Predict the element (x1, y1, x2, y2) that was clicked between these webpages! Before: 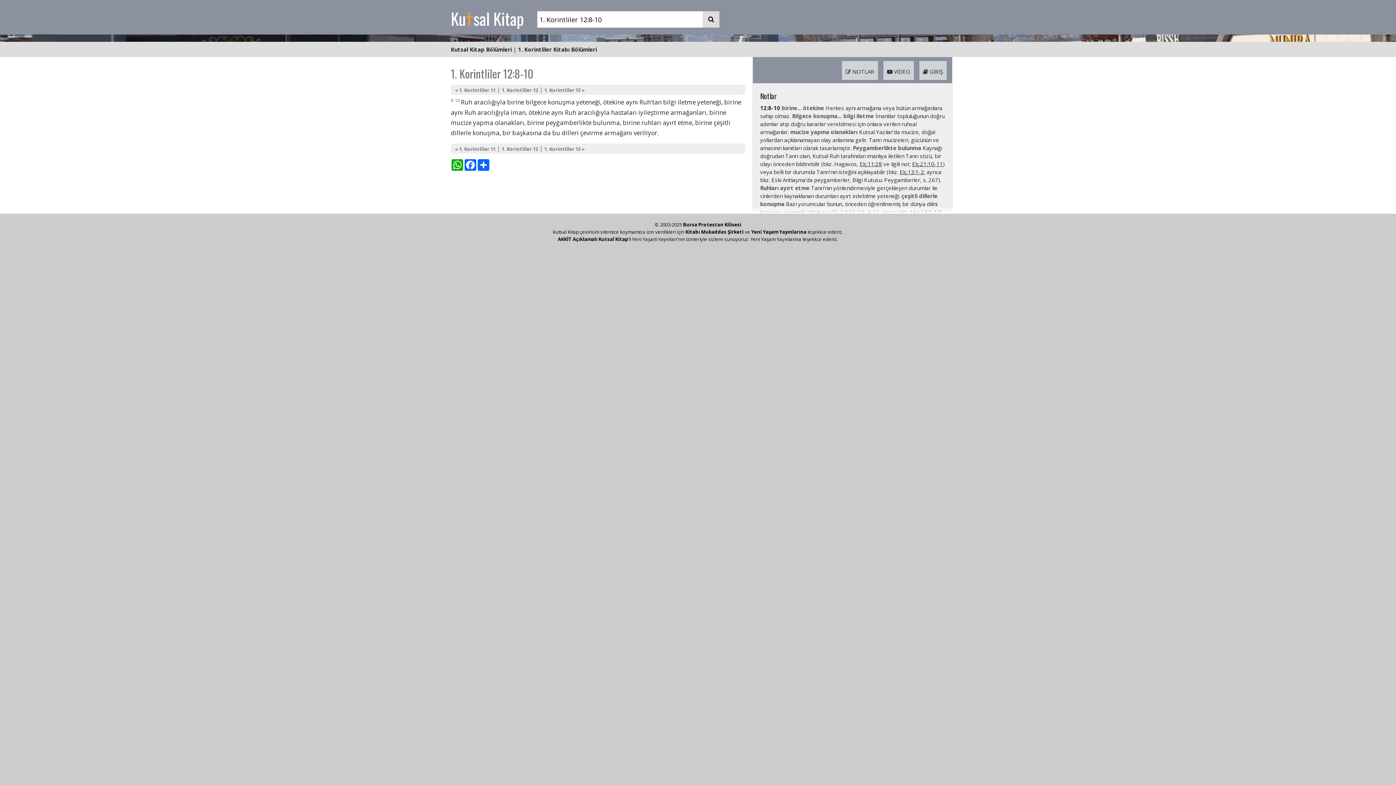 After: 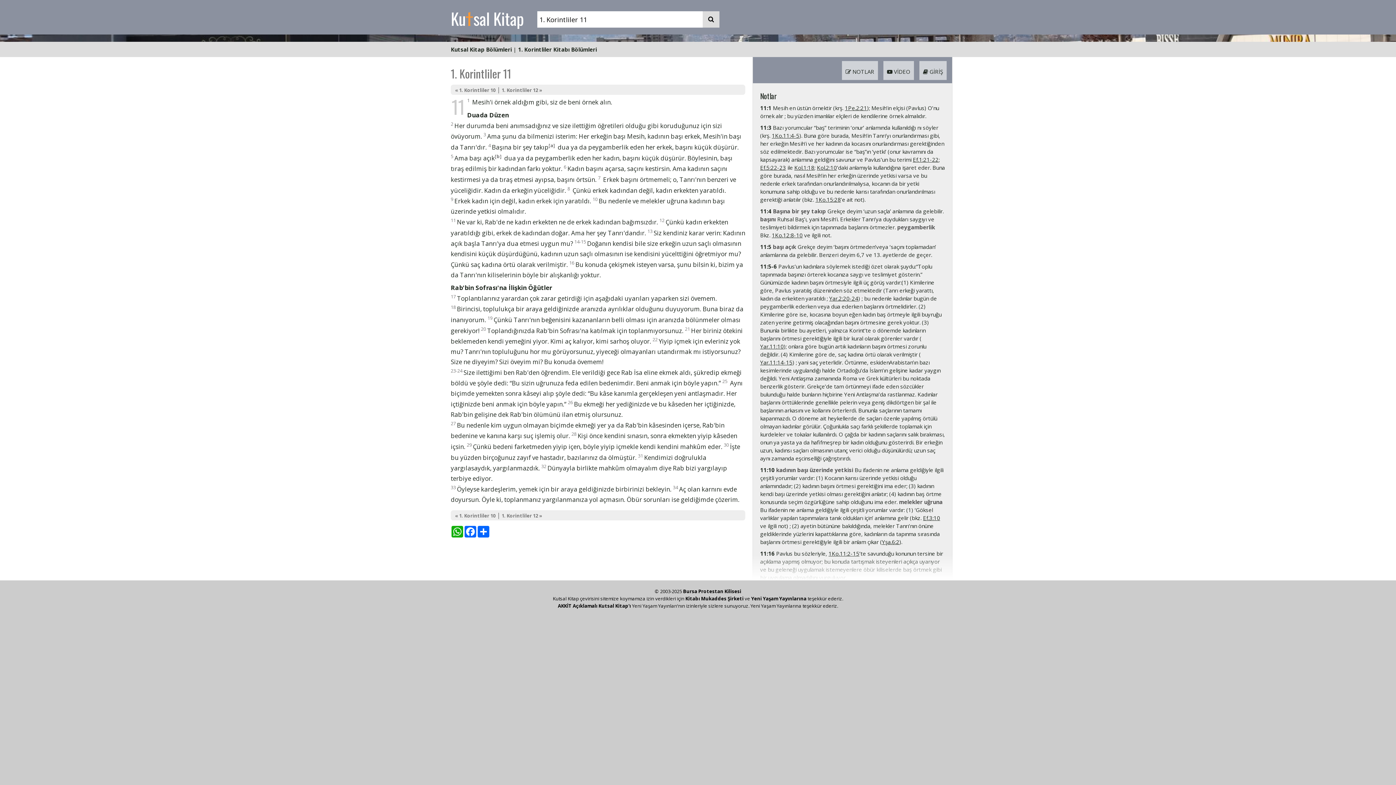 Action: bbox: (455, 86, 495, 93) label: « 1. Korintliler 11